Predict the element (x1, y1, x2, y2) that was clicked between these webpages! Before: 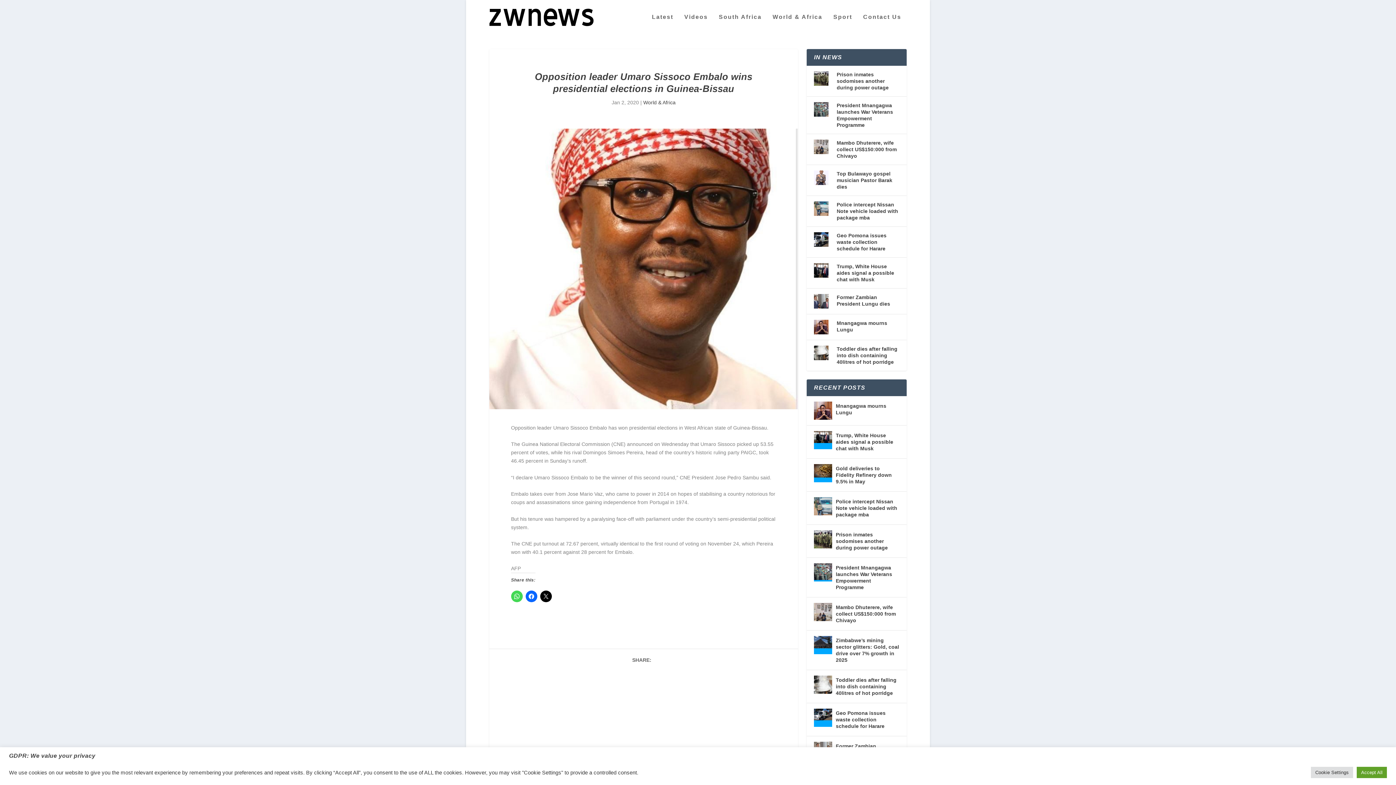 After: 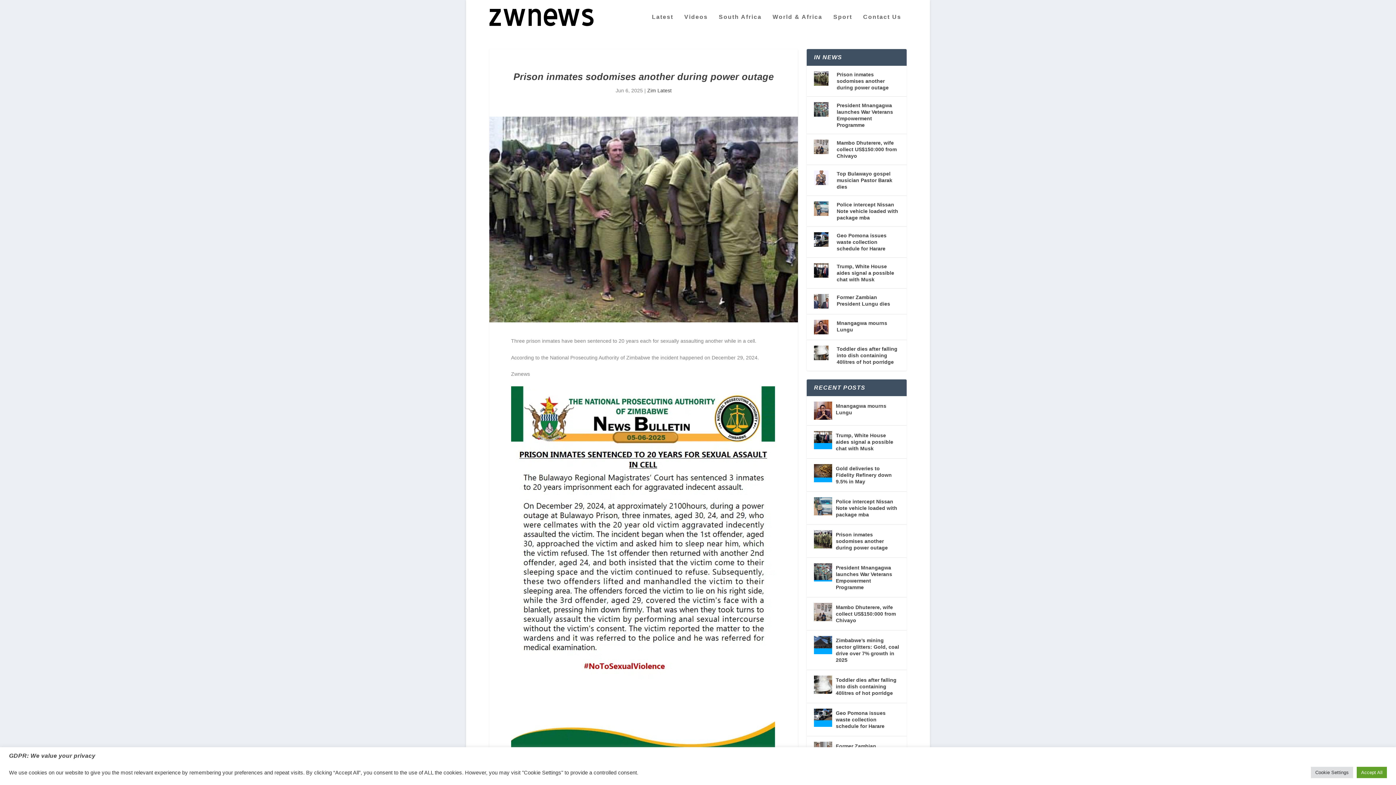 Action: label: Prison inmates sodomises another during power outage bbox: (836, 71, 888, 90)